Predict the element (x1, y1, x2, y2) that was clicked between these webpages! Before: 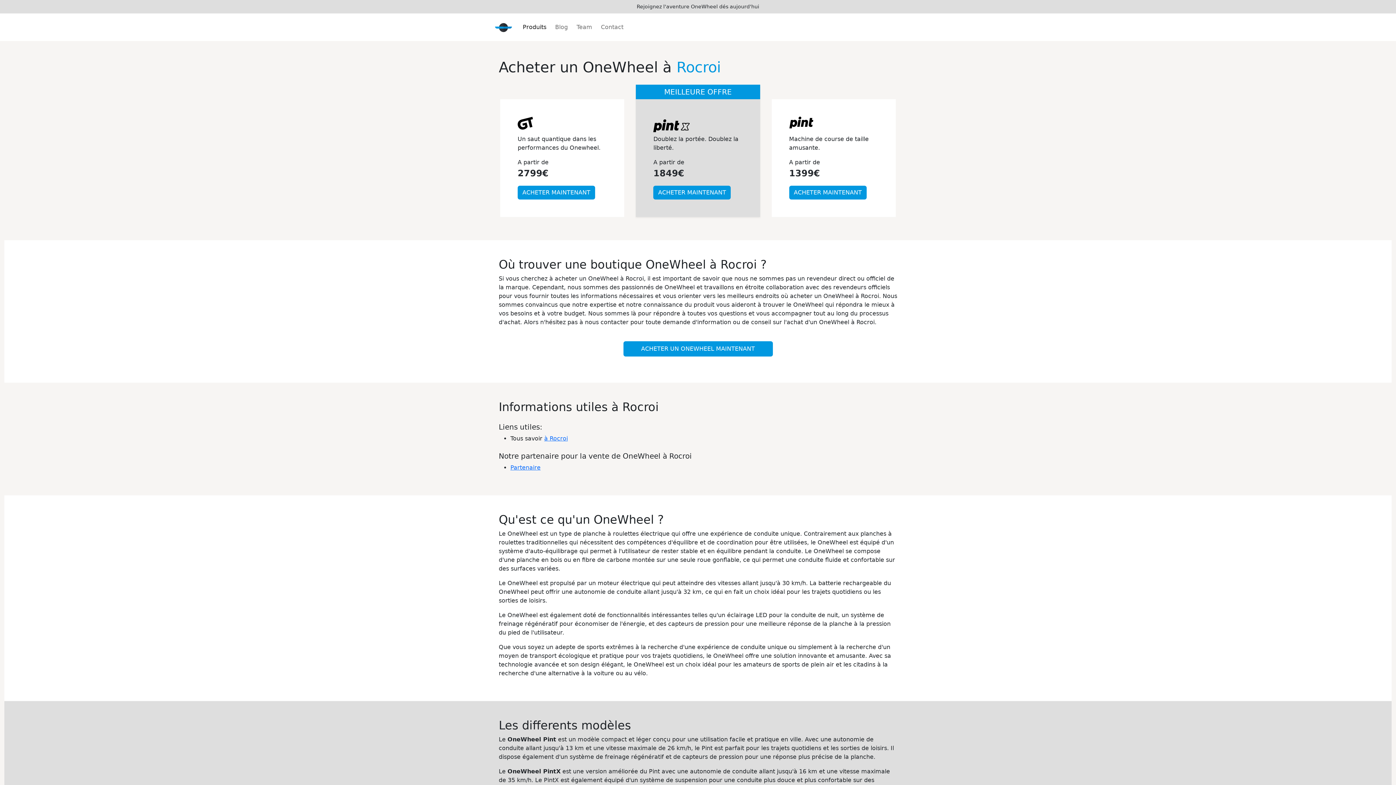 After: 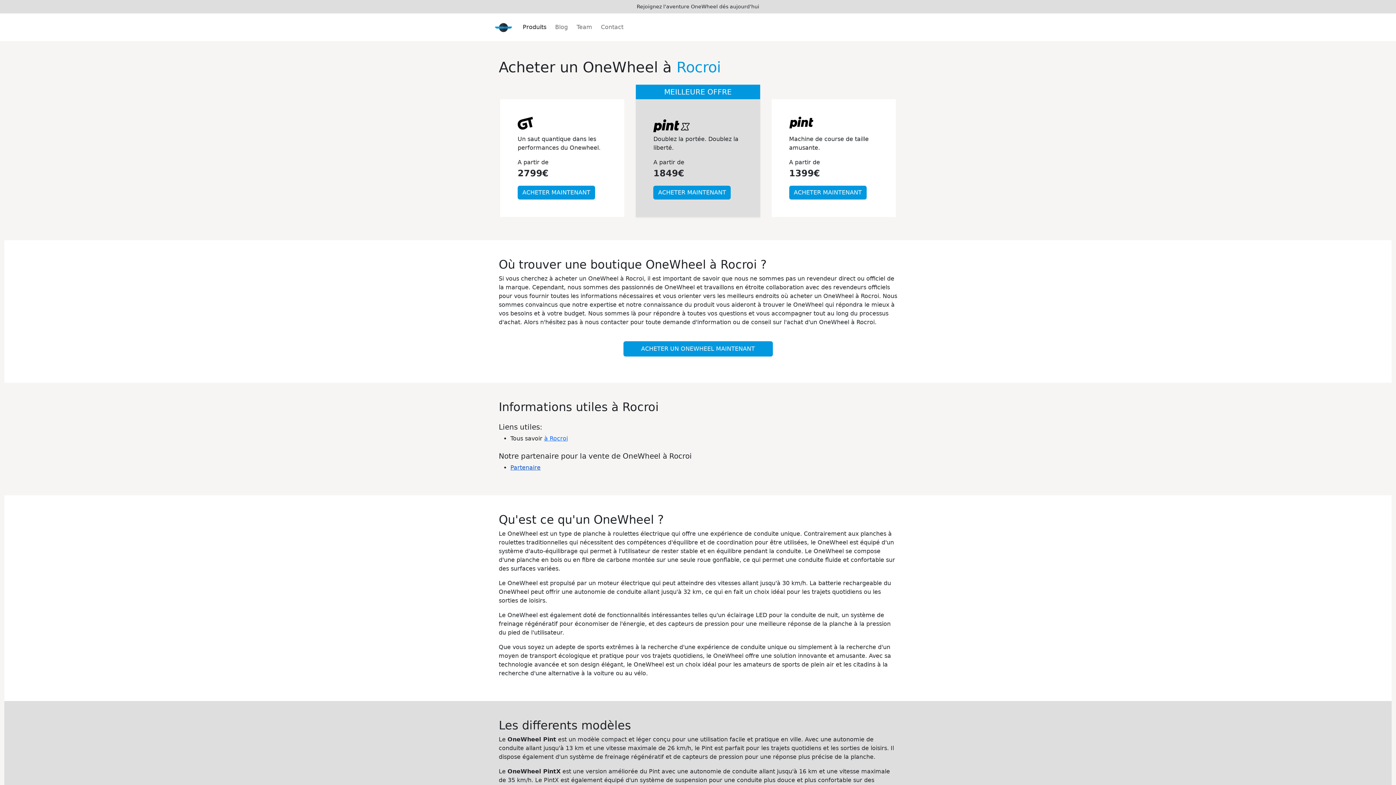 Action: bbox: (510, 464, 540, 471) label: Partenaire